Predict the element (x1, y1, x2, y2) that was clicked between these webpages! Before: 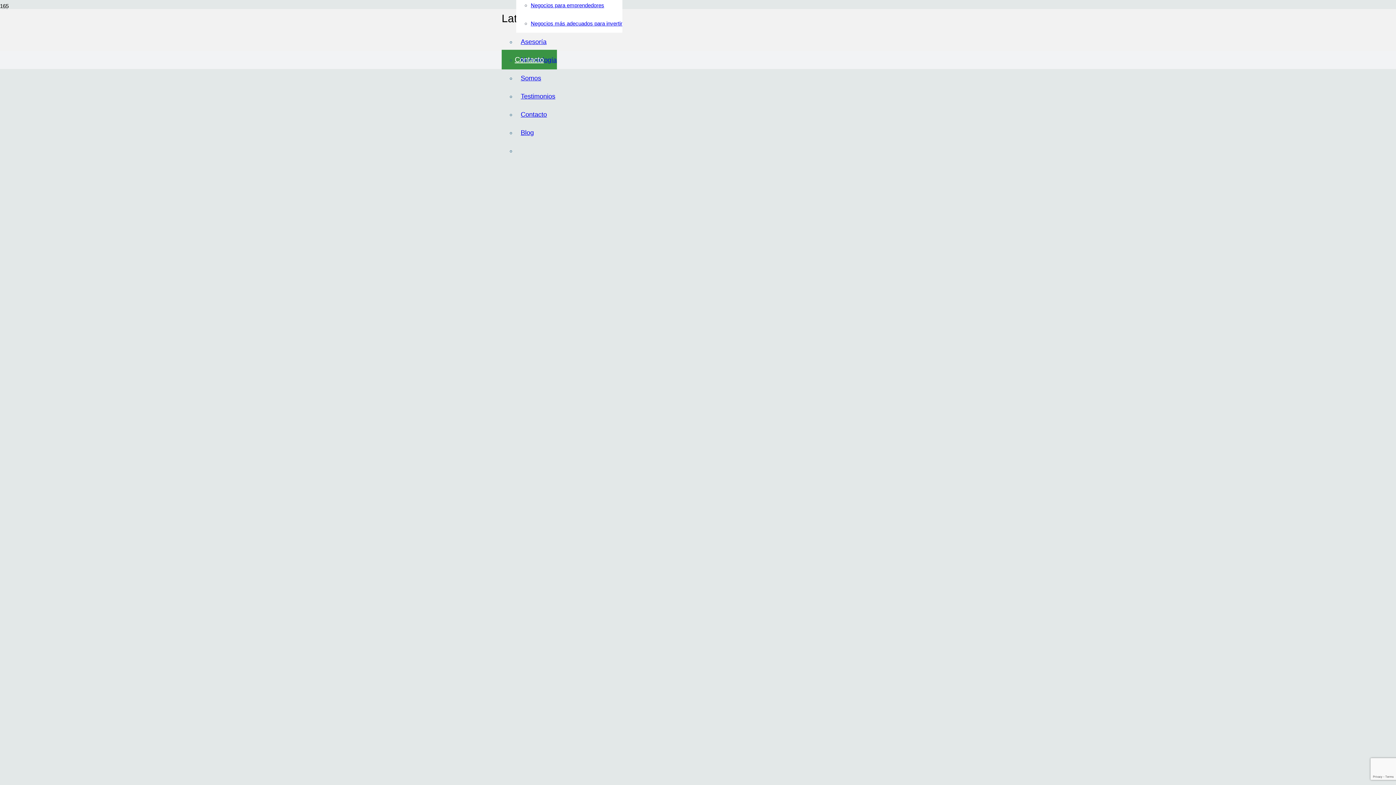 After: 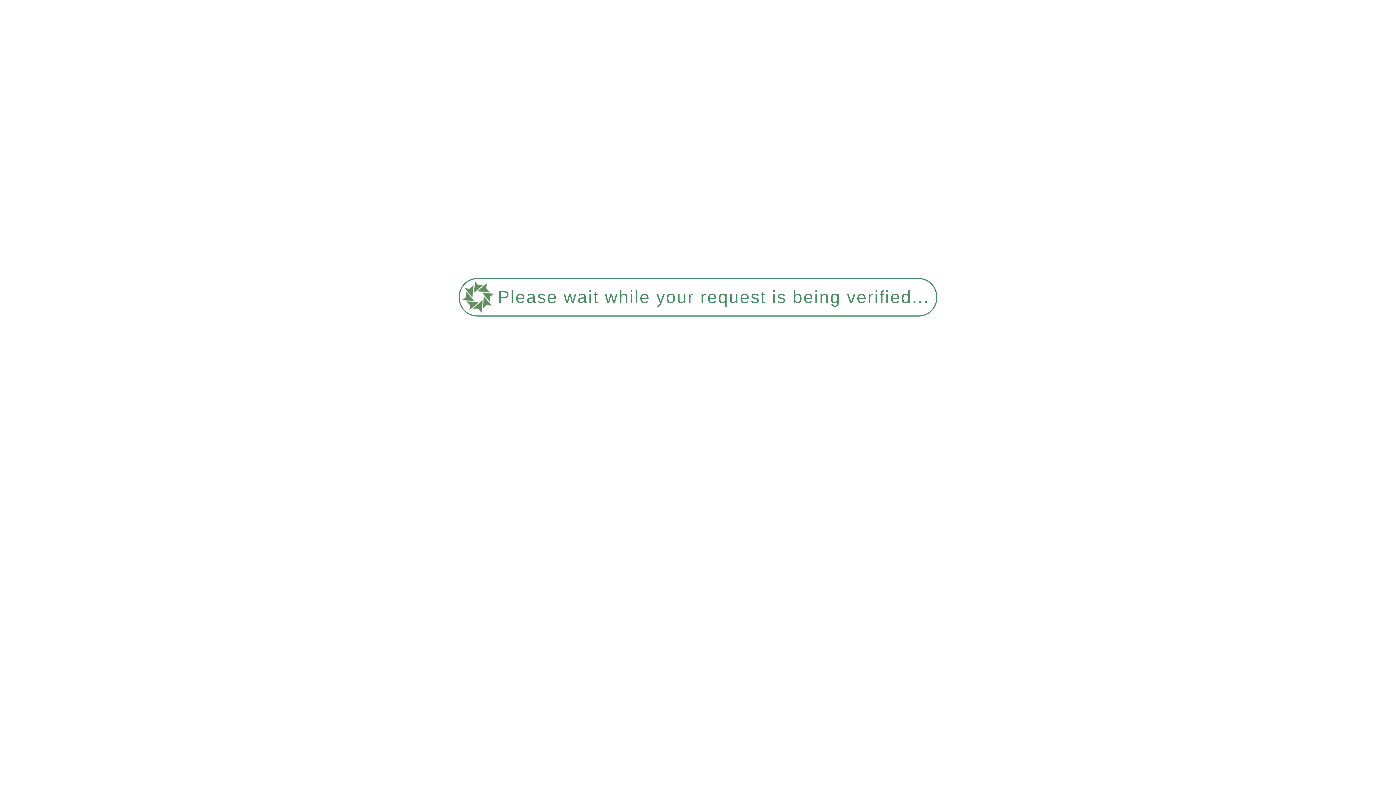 Action: label: Testimonios bbox: (516, 92, 560, 100)